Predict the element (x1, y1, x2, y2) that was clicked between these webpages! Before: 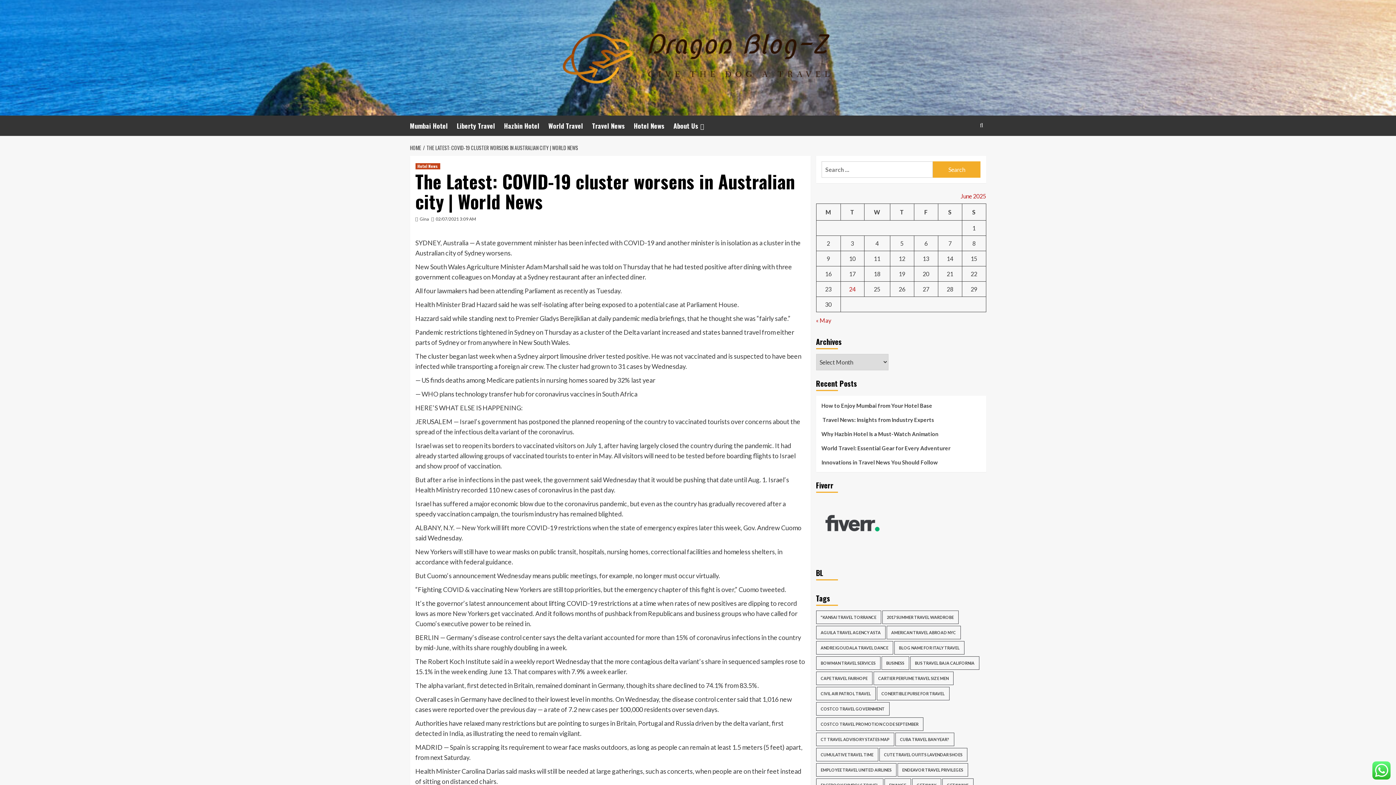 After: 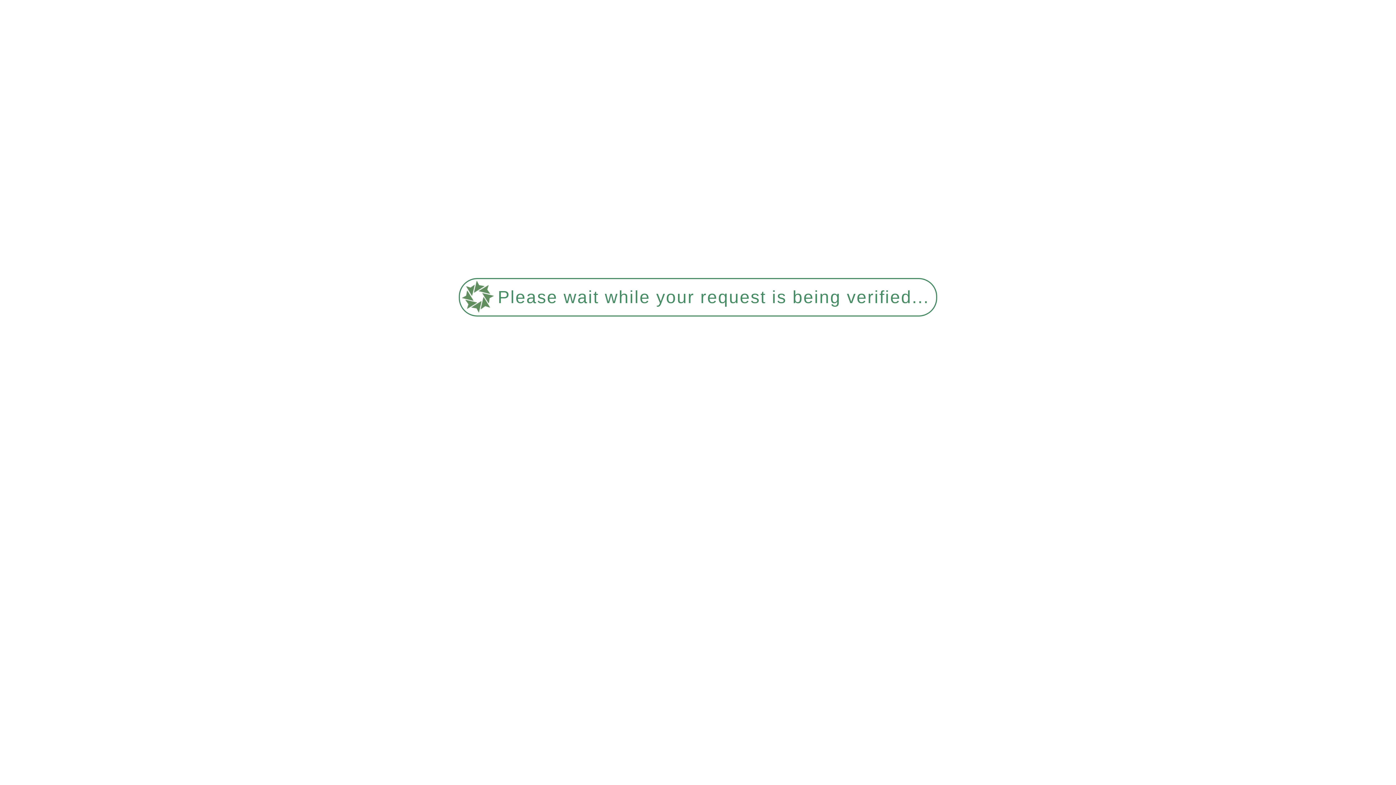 Action: label: American Travel Abroad Nyc (47 items) bbox: (886, 626, 960, 639)